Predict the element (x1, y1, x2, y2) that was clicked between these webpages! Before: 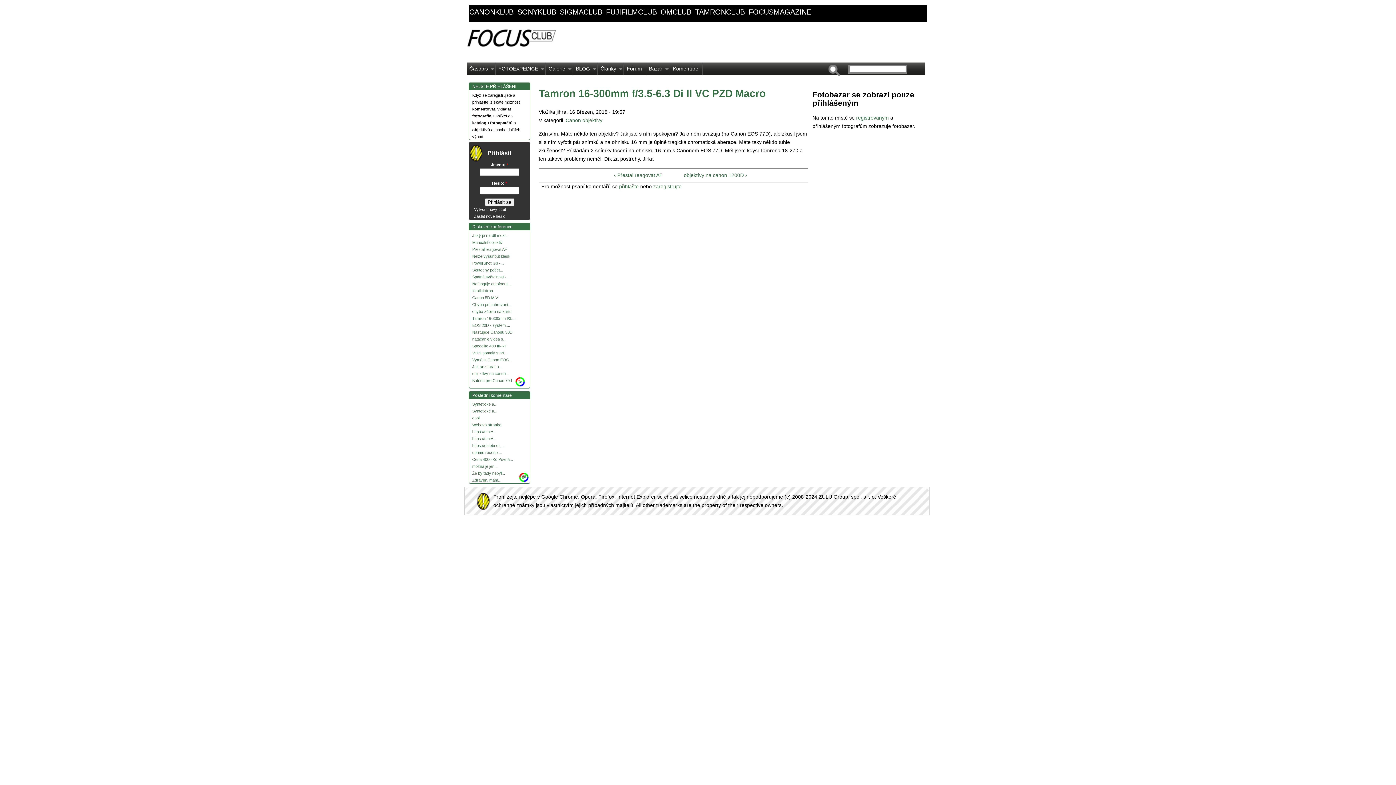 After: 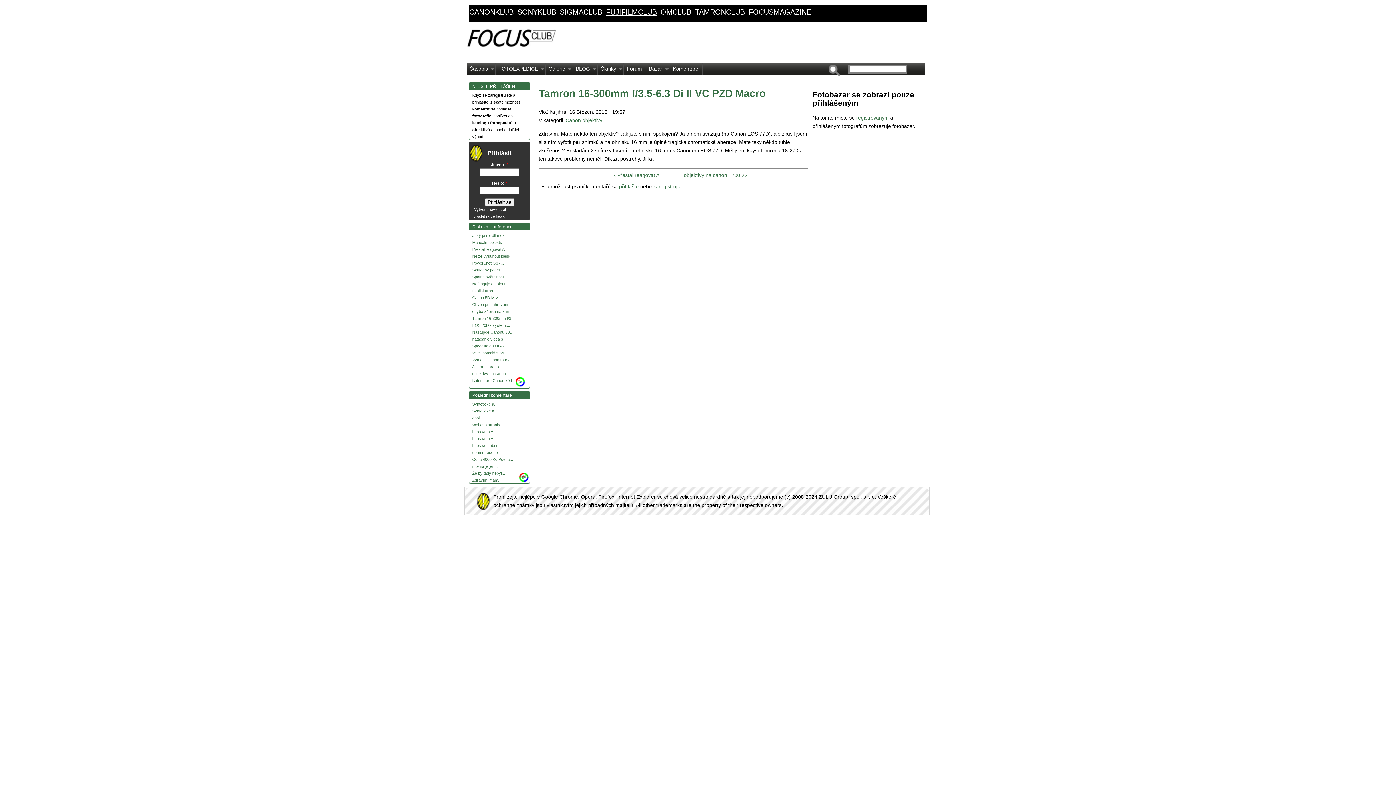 Action: label: FUJIFILMCLUB bbox: (606, 8, 657, 16)